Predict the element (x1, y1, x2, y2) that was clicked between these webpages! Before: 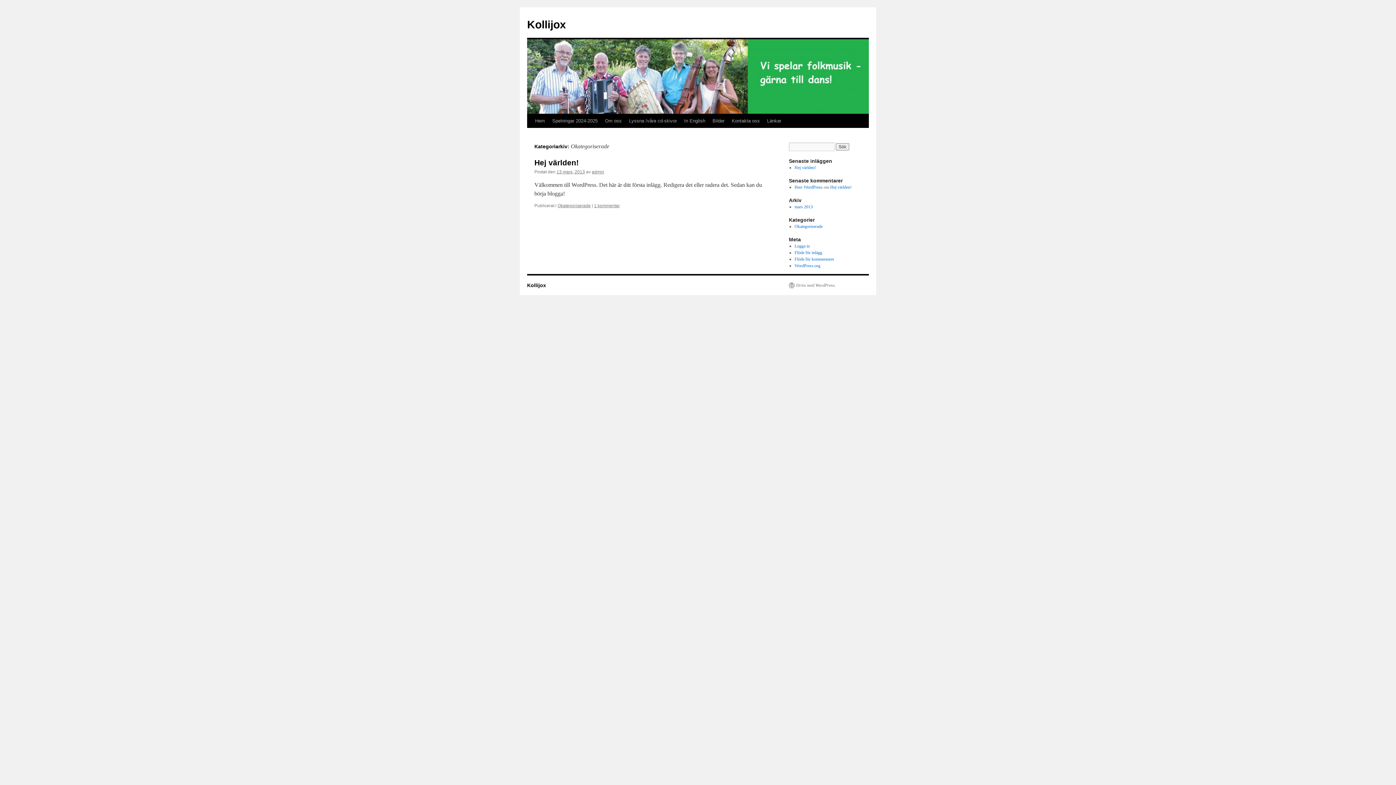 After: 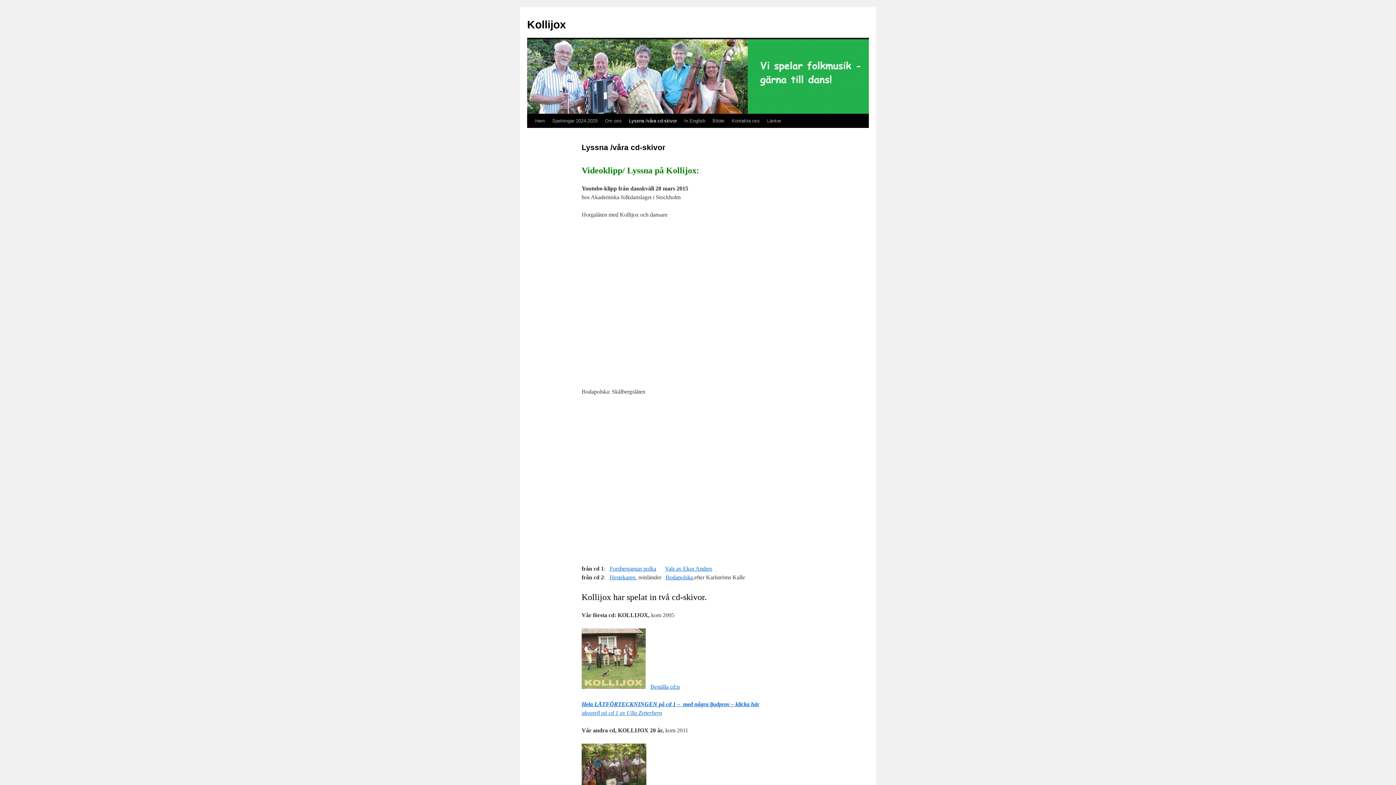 Action: bbox: (625, 114, 680, 128) label: Lyssna /våra cd-skivor